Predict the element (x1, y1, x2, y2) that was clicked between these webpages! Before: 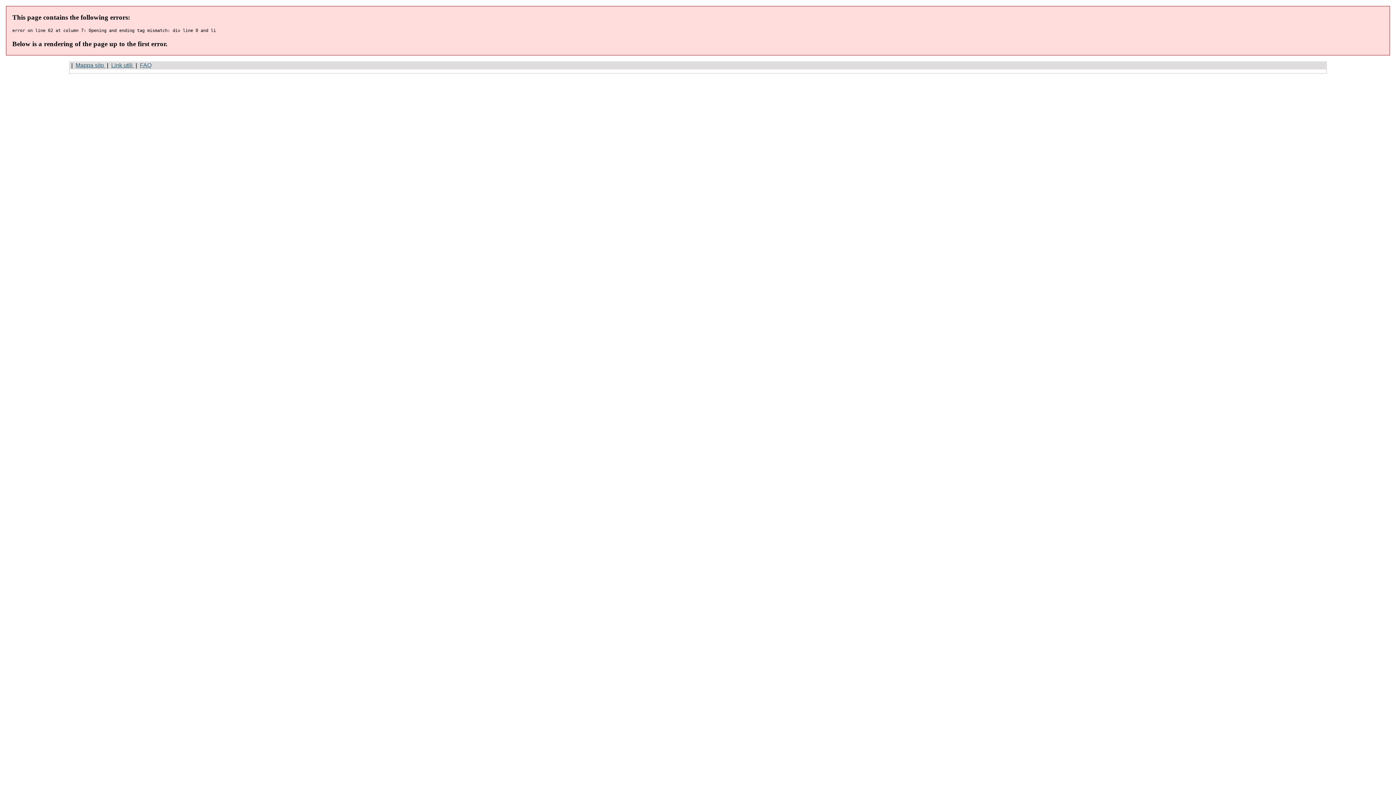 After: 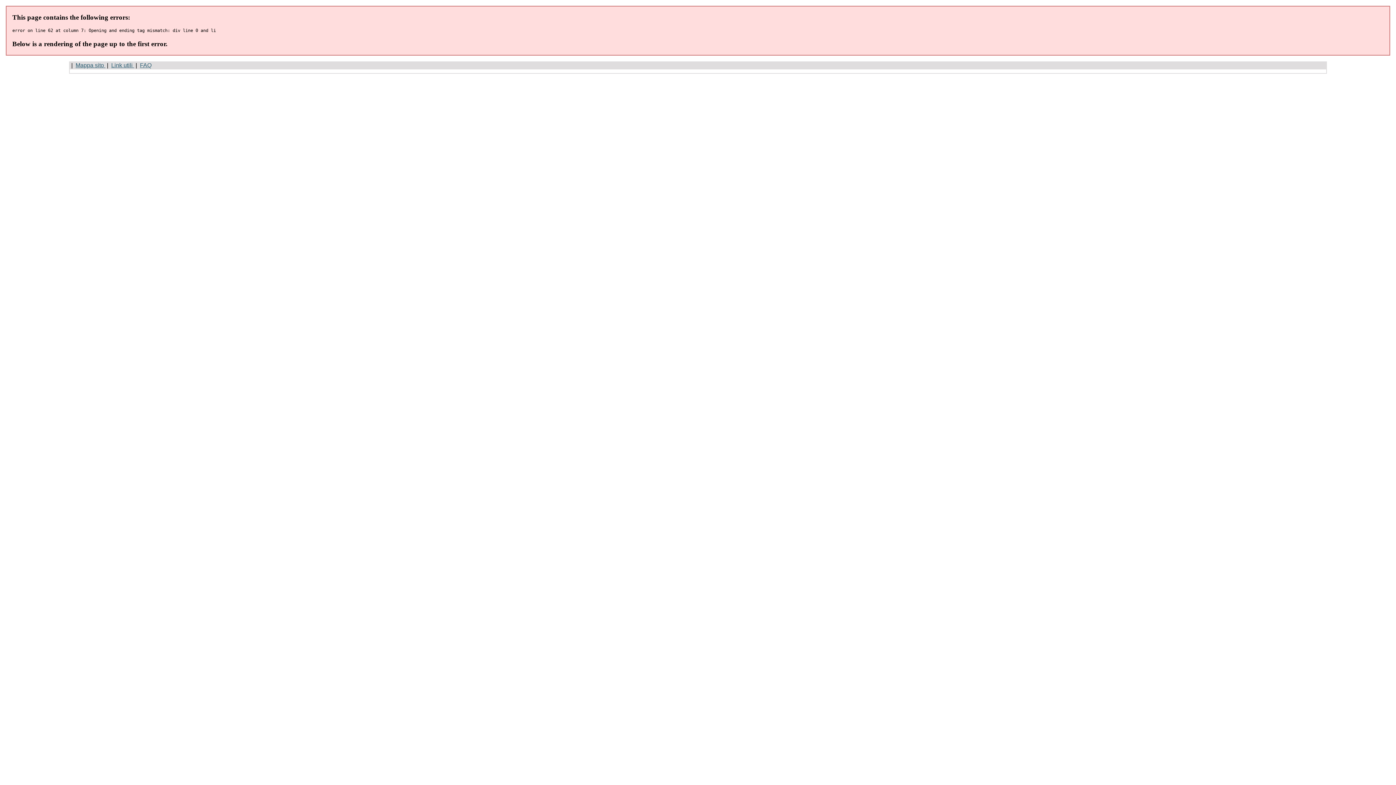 Action: label: Link utili  bbox: (111, 62, 134, 68)